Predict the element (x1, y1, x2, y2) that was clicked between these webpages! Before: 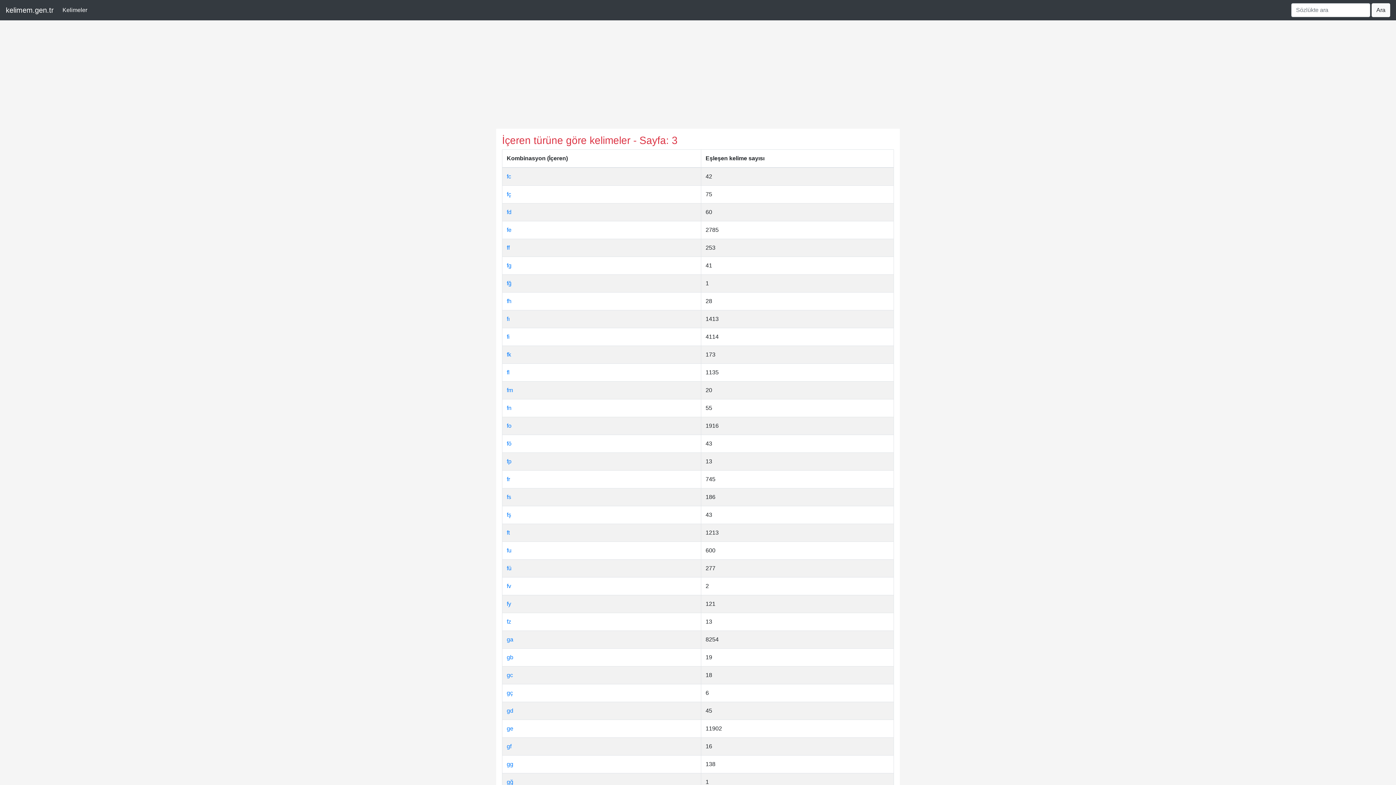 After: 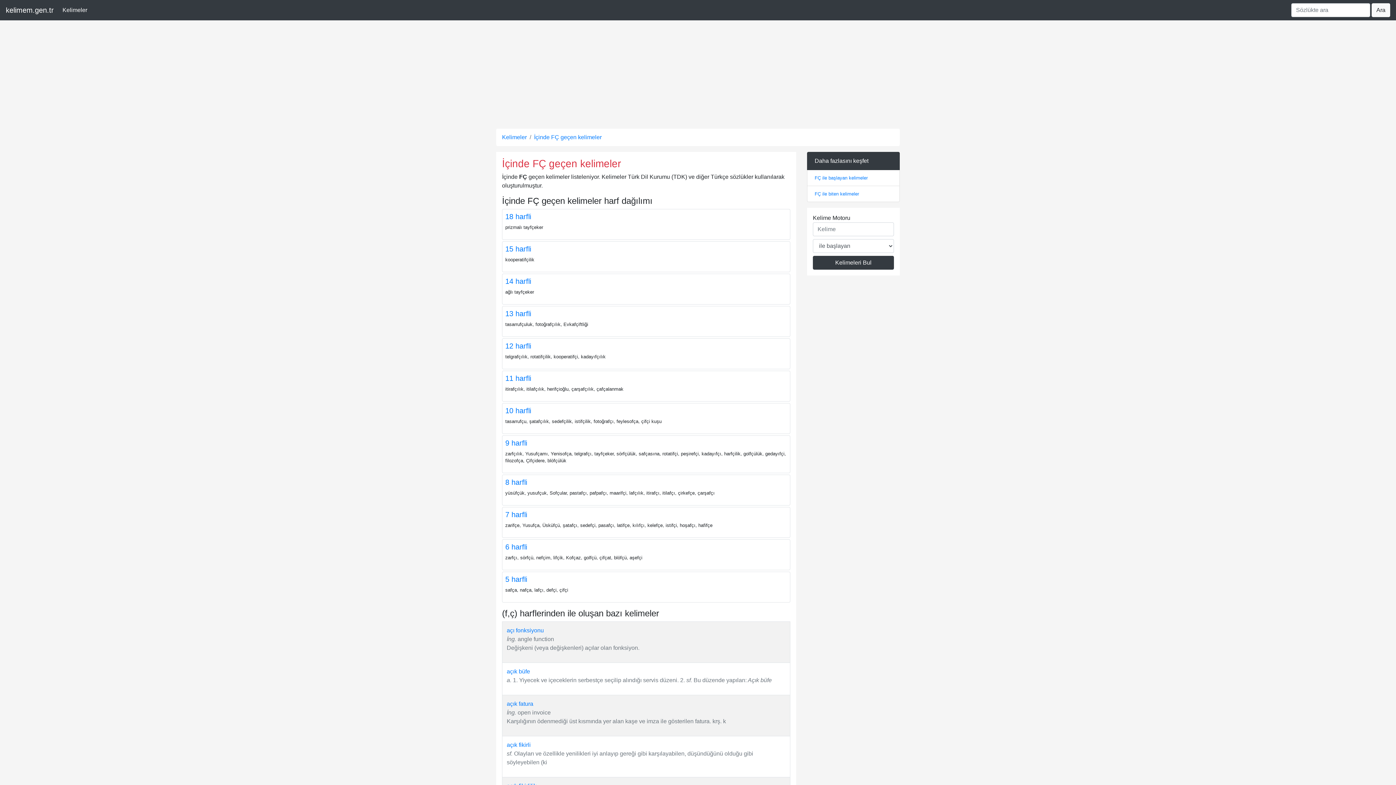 Action: bbox: (506, 191, 511, 197) label: fç